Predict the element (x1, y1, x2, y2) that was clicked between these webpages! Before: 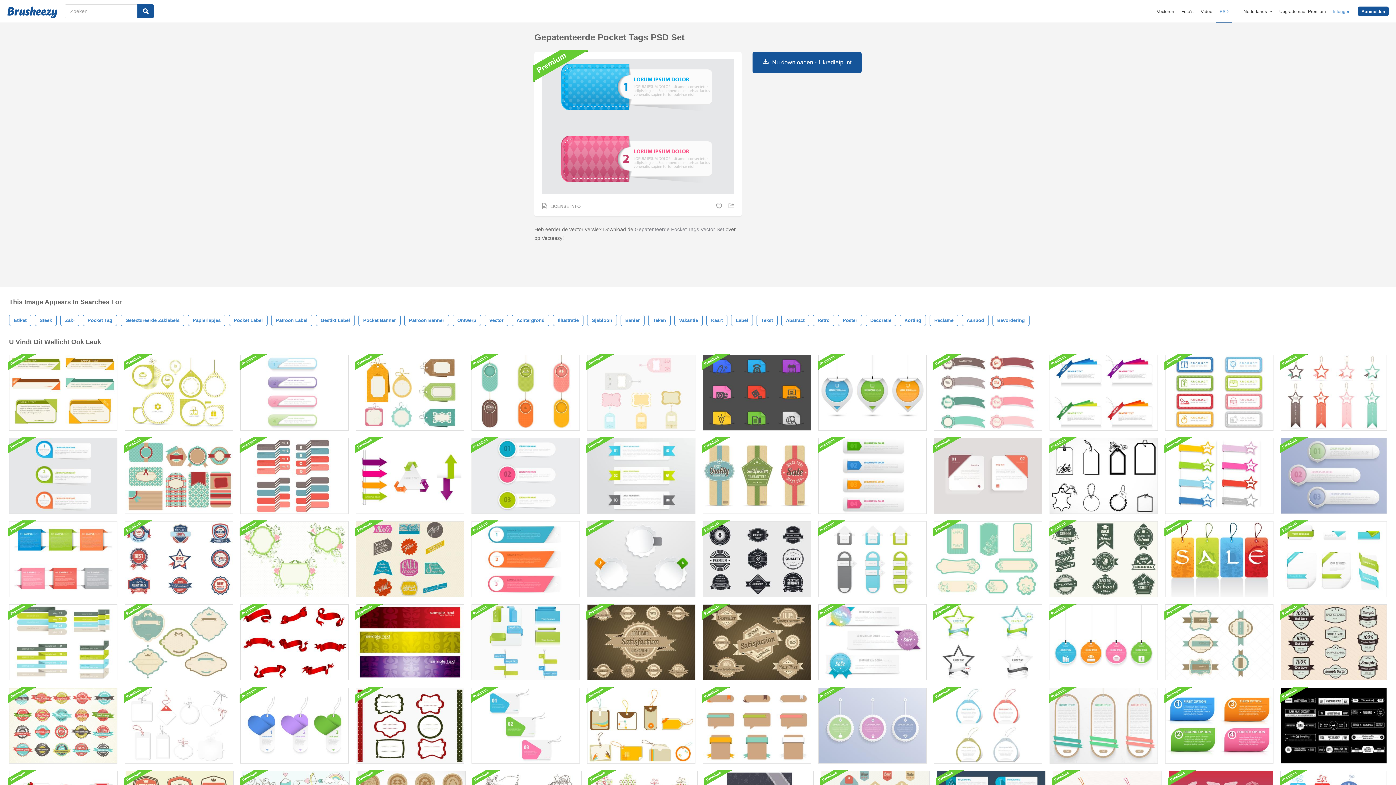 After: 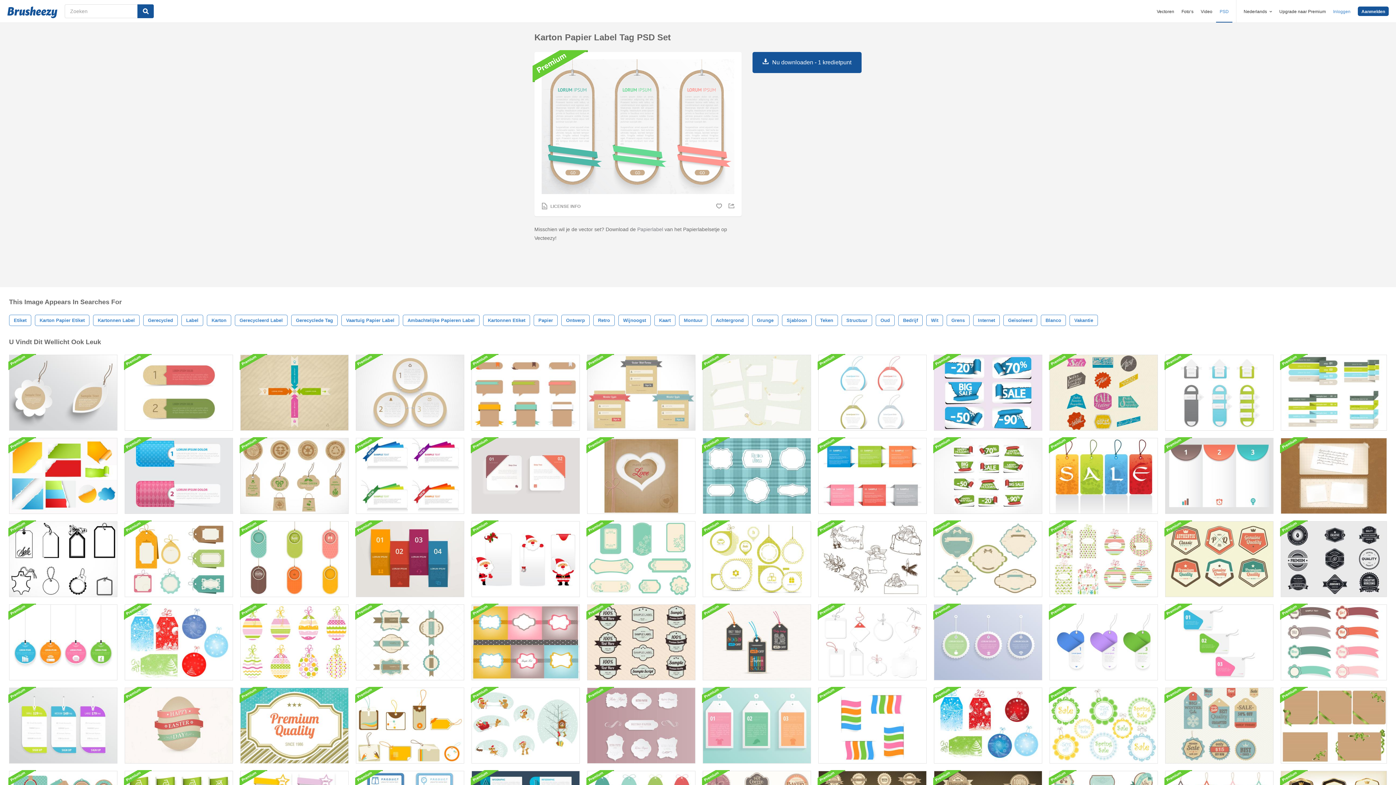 Action: bbox: (1049, 688, 1158, 764)